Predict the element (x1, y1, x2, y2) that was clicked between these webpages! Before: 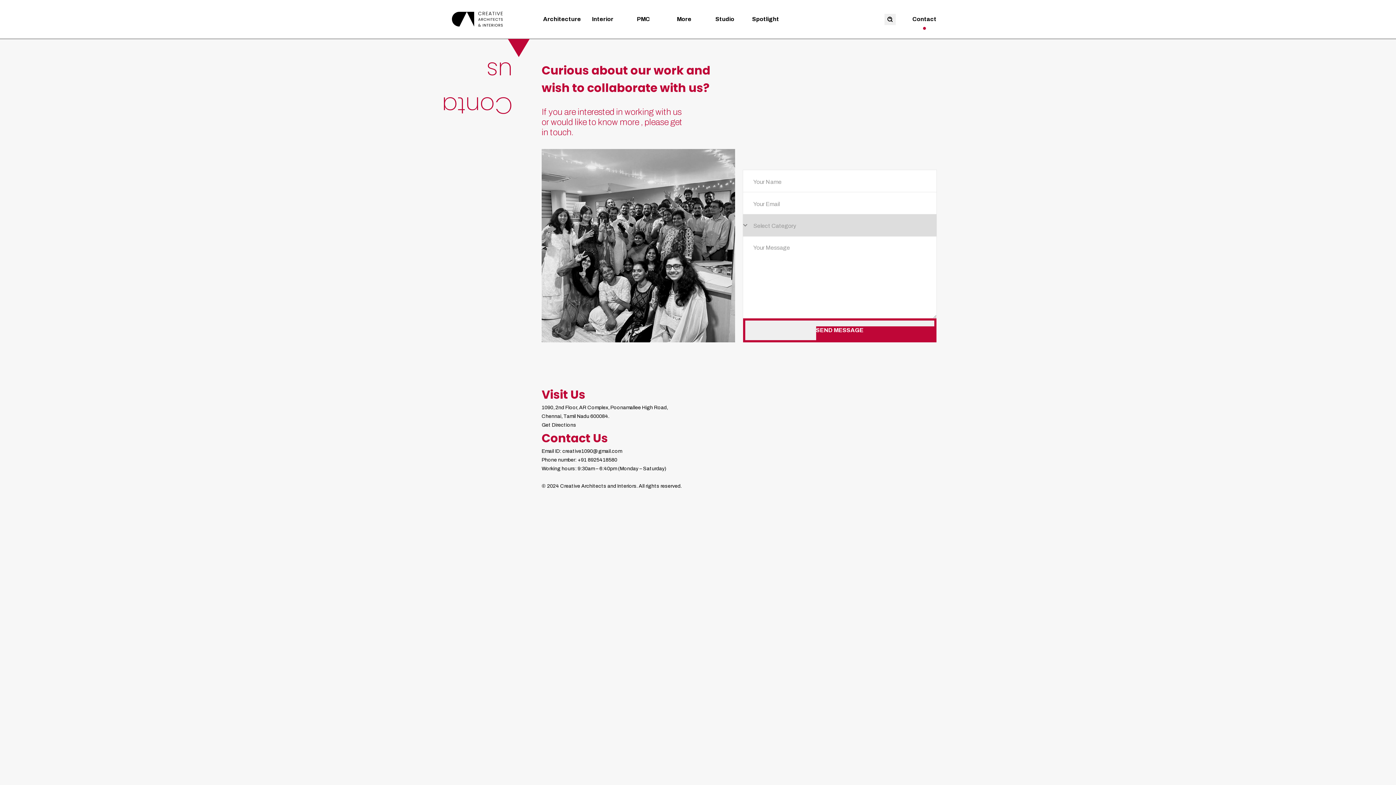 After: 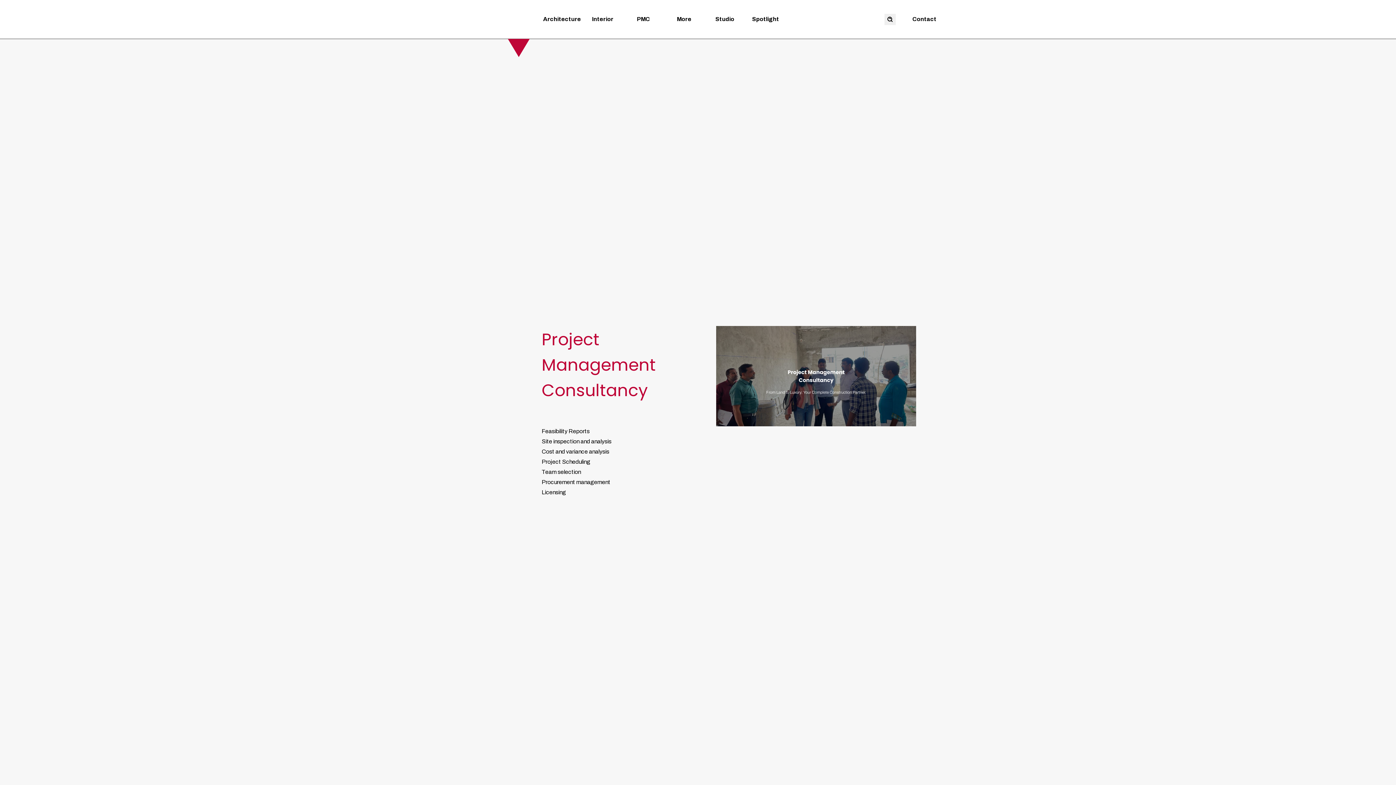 Action: bbox: (623, 11, 664, 26) label: PMC